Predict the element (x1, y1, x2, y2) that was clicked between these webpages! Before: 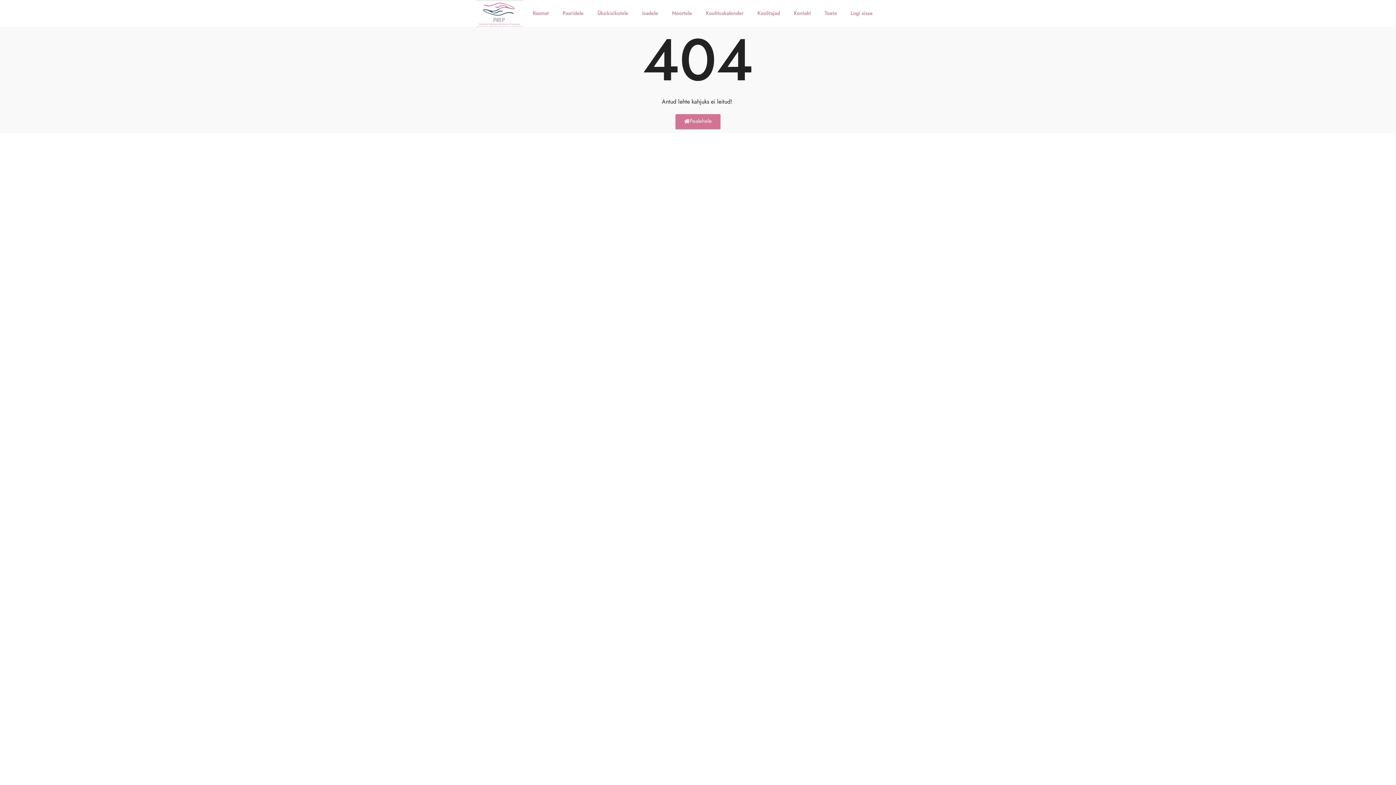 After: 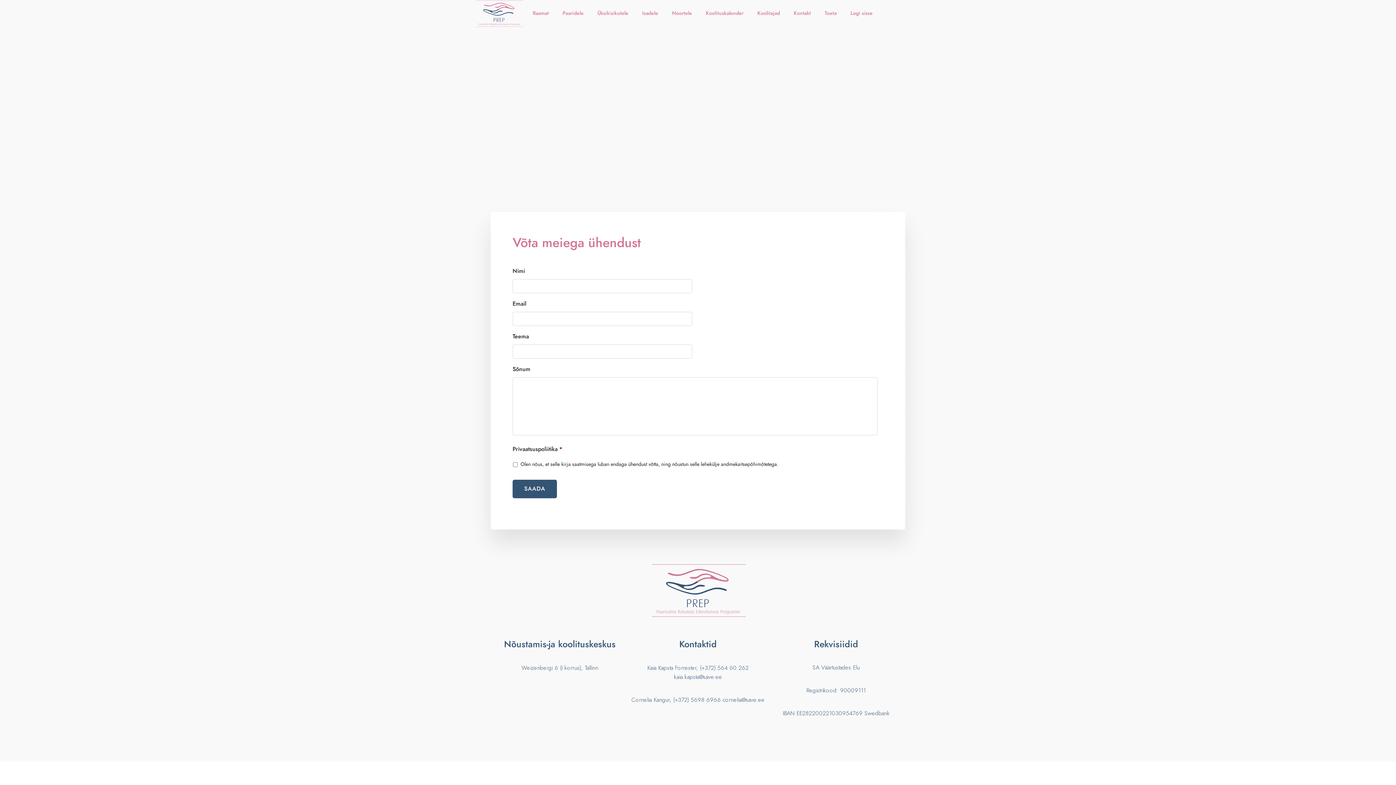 Action: label: Kontakt bbox: (794, 9, 813, 17)